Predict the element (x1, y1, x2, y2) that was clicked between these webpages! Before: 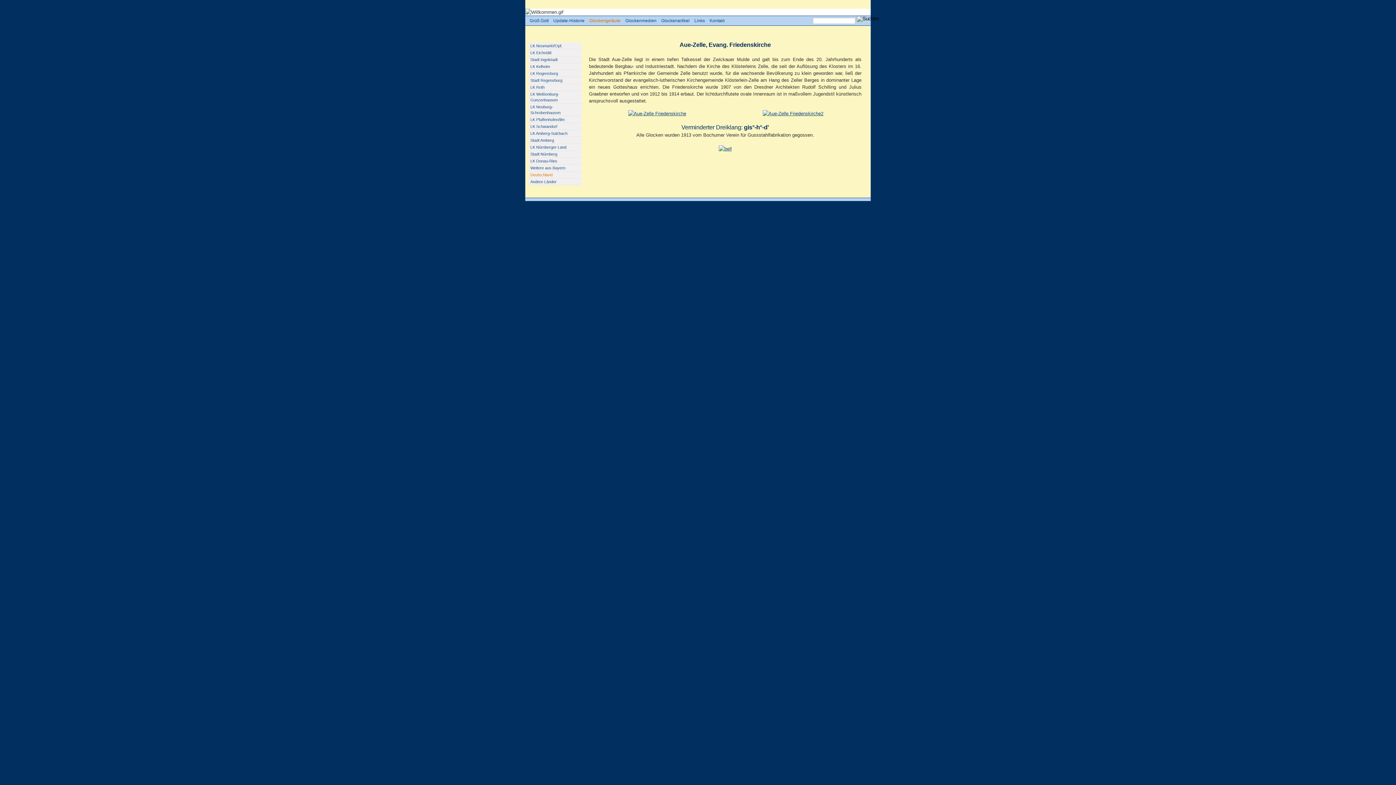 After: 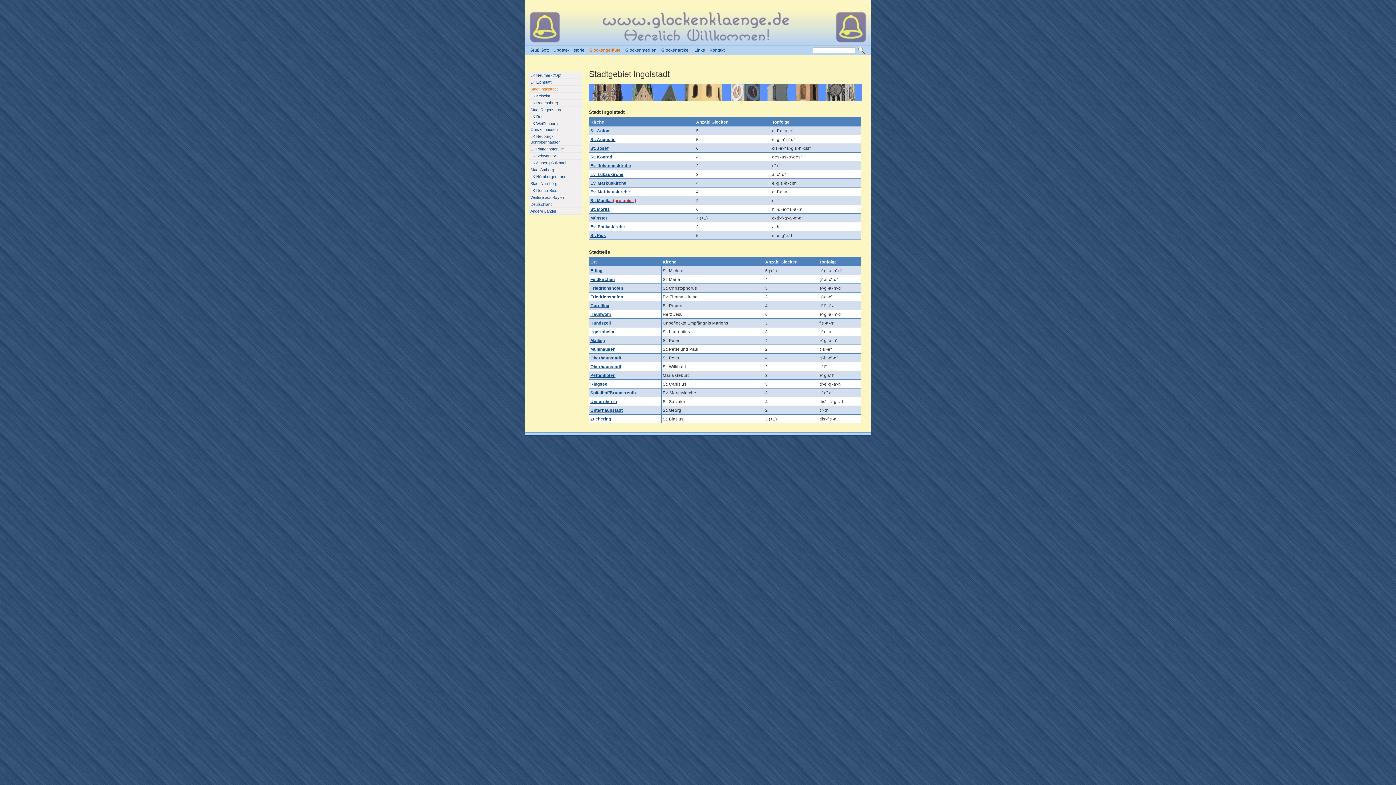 Action: bbox: (530, 57, 557, 61) label: Stadt Ingolstadt